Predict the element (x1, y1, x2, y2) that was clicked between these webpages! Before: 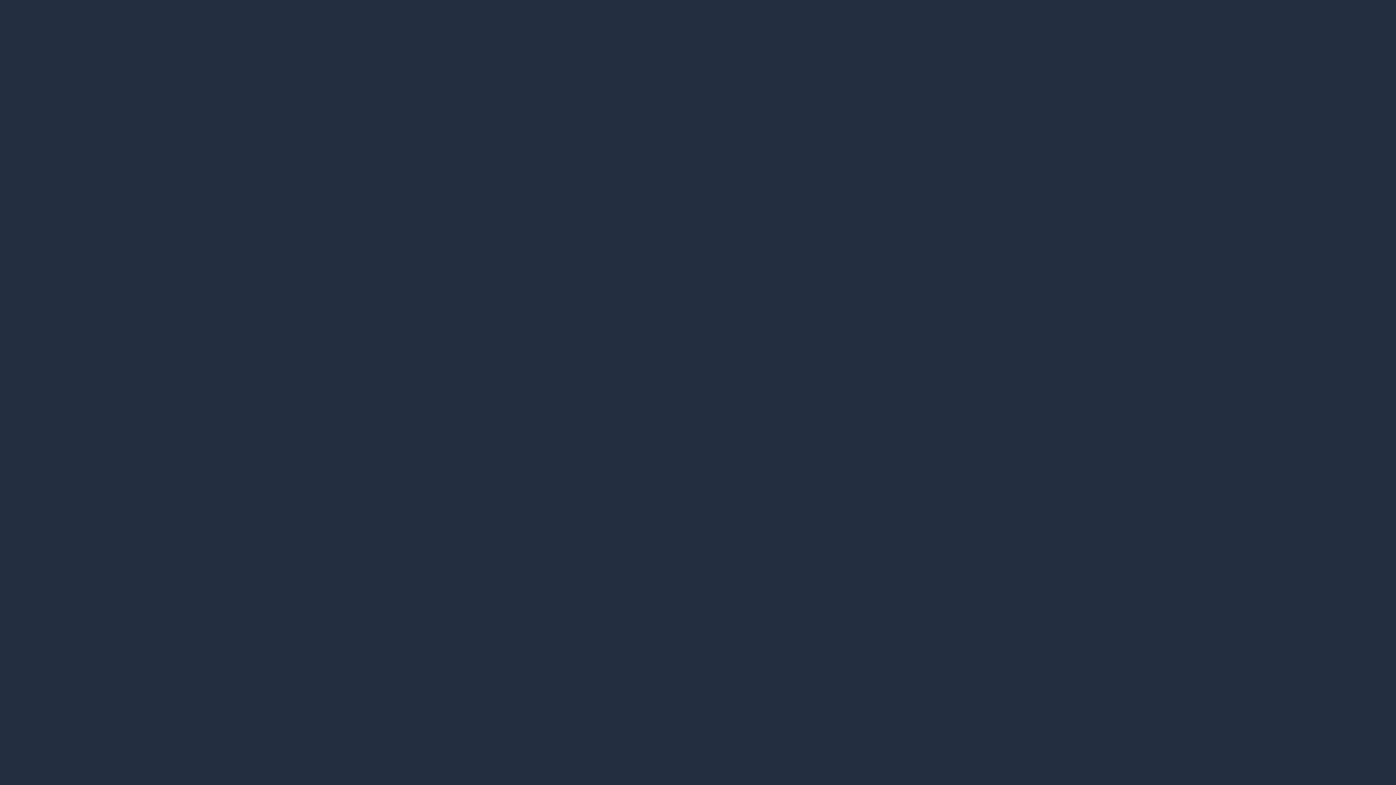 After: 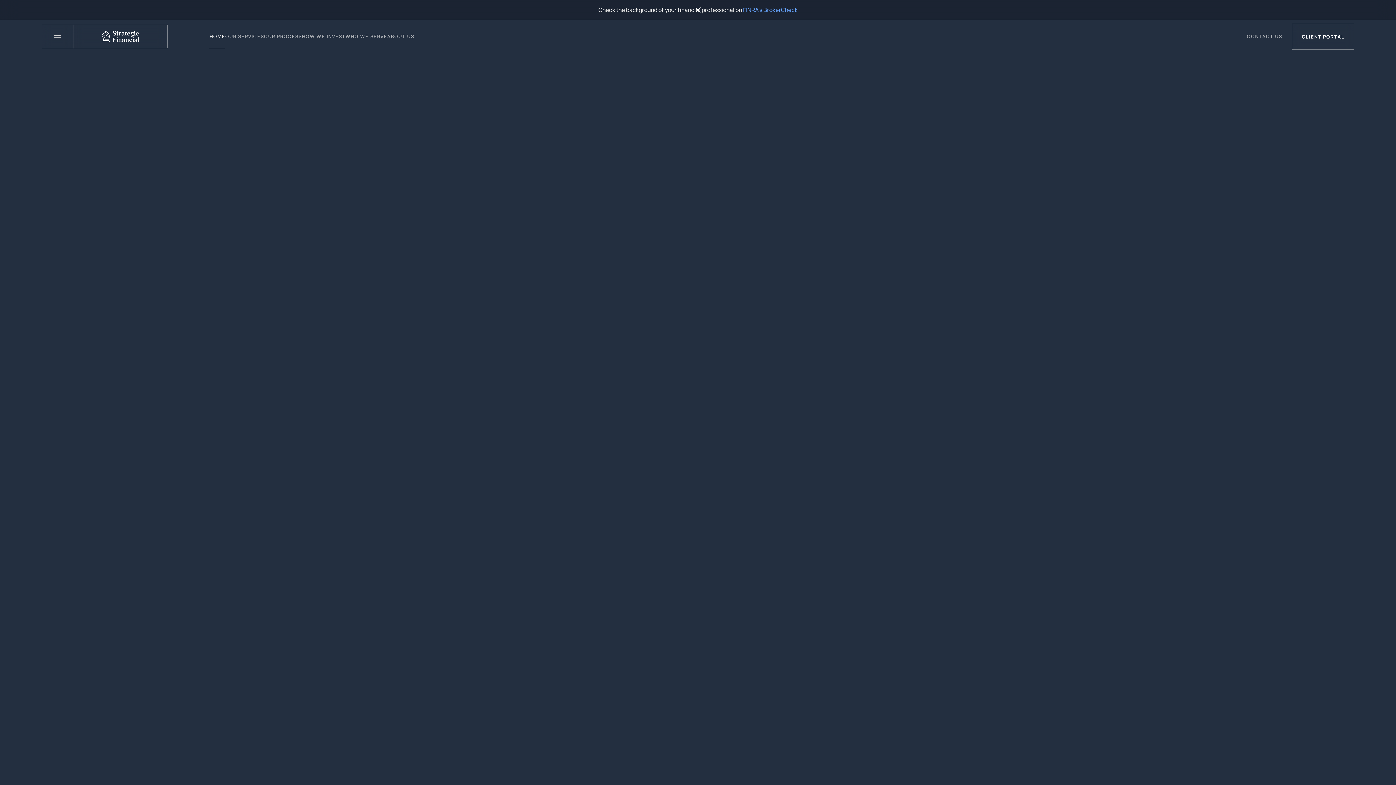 Action: label: CONTACT US bbox: (111, 696, 157, 728)